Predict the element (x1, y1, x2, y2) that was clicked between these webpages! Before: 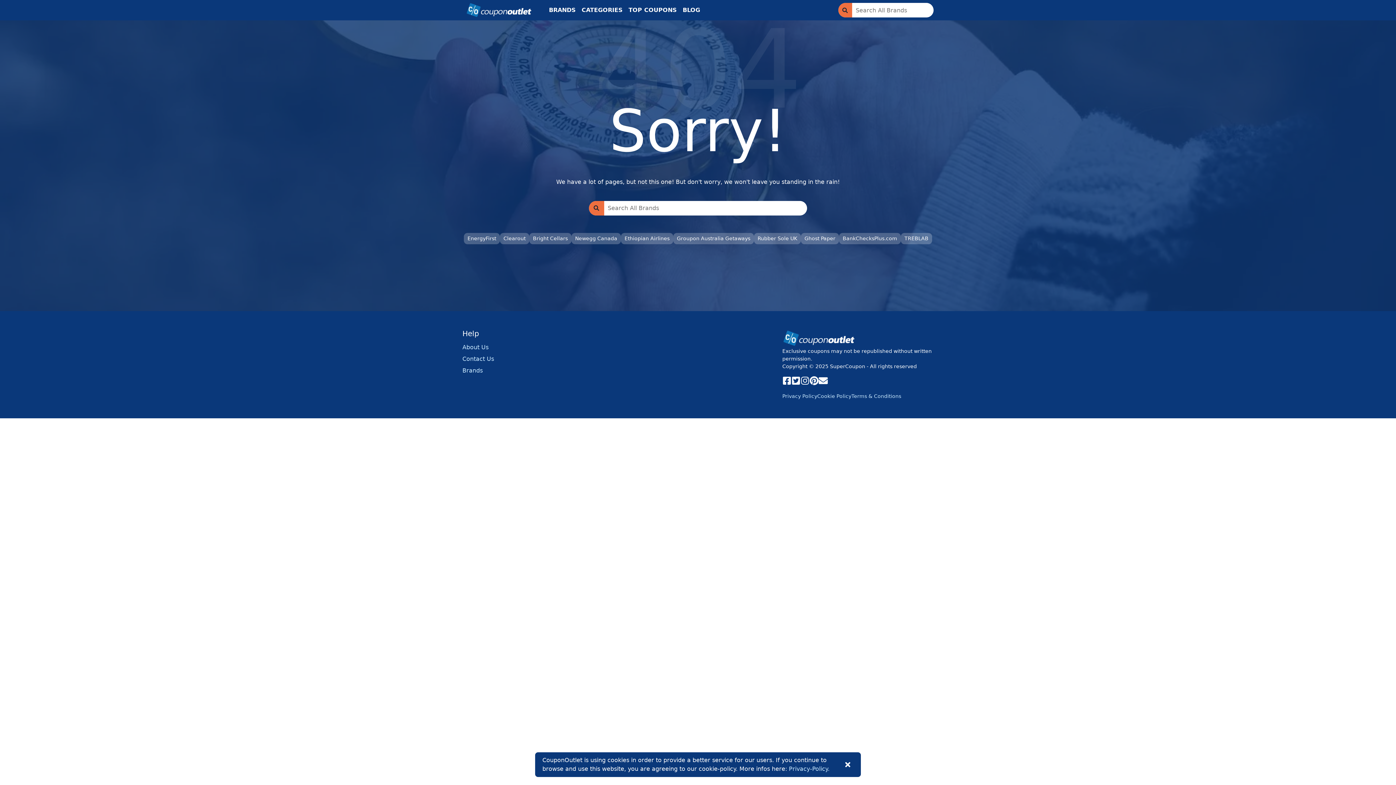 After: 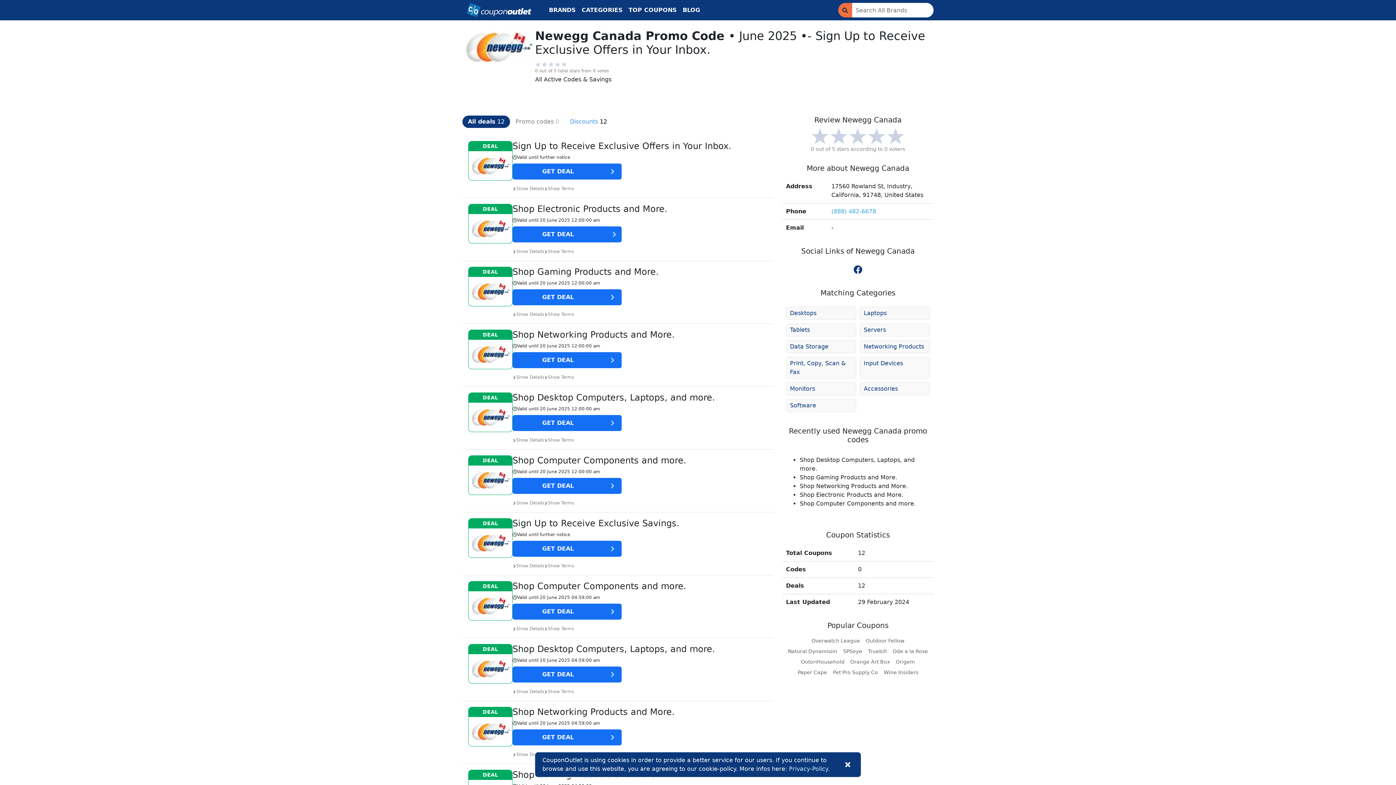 Action: bbox: (571, 232, 621, 244) label: Newegg Canada